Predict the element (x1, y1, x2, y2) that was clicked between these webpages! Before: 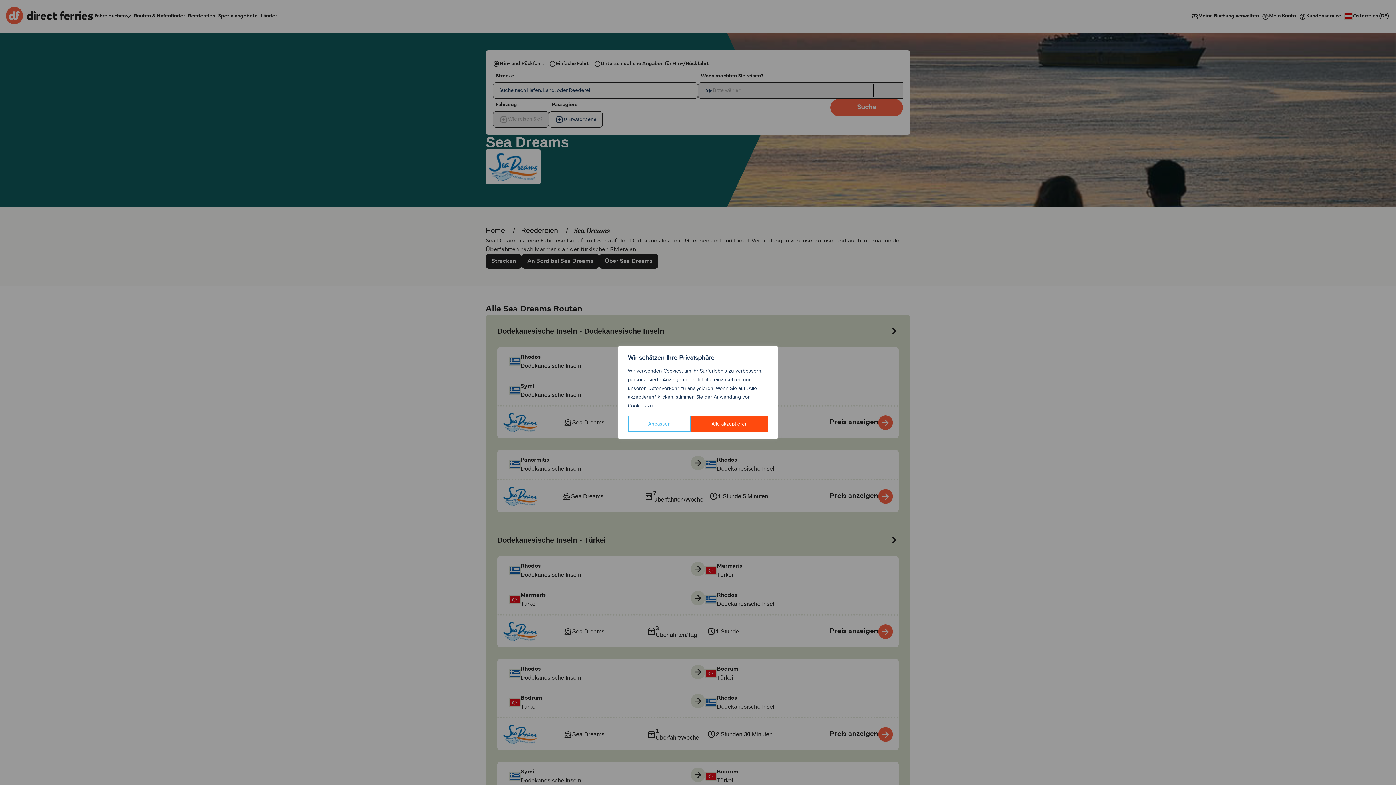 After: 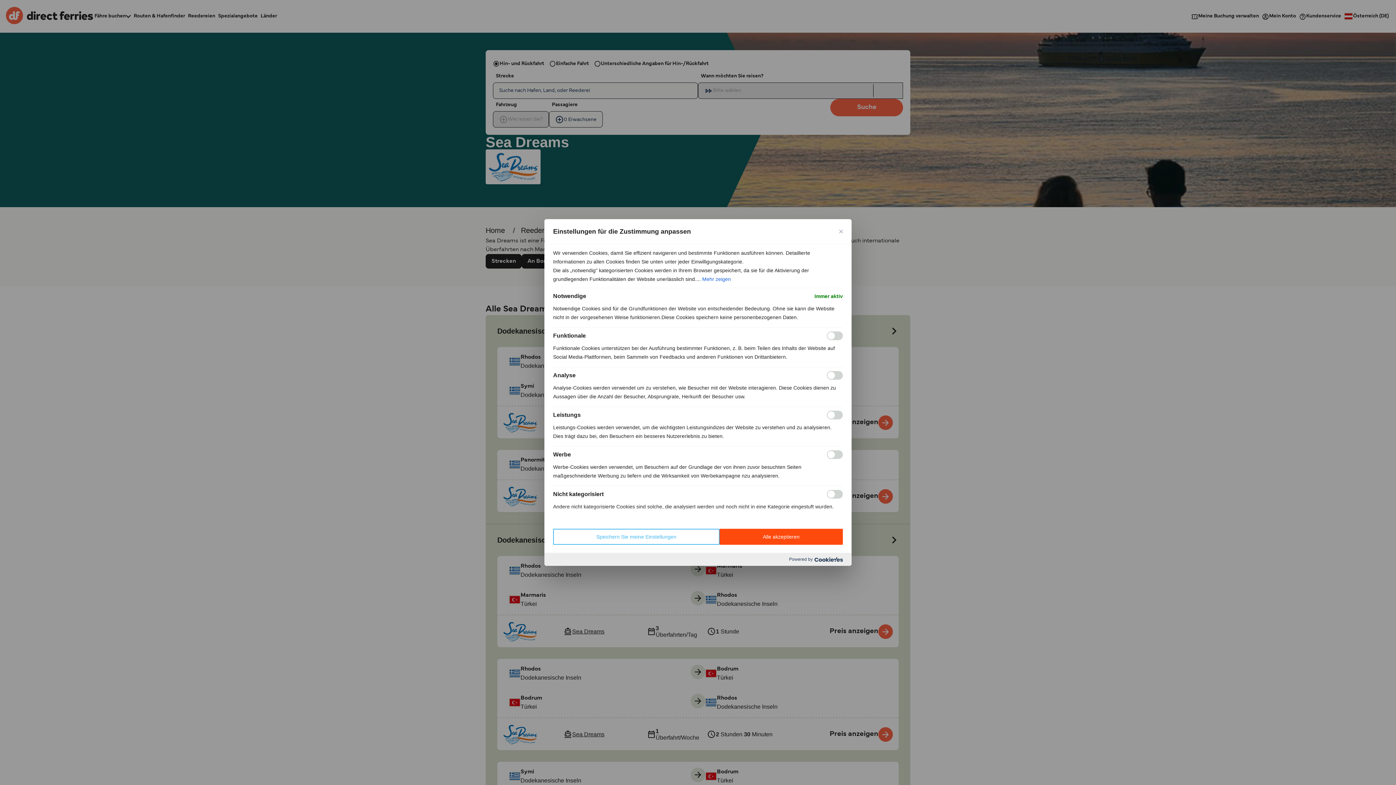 Action: label: Anpassen bbox: (628, 416, 691, 432)